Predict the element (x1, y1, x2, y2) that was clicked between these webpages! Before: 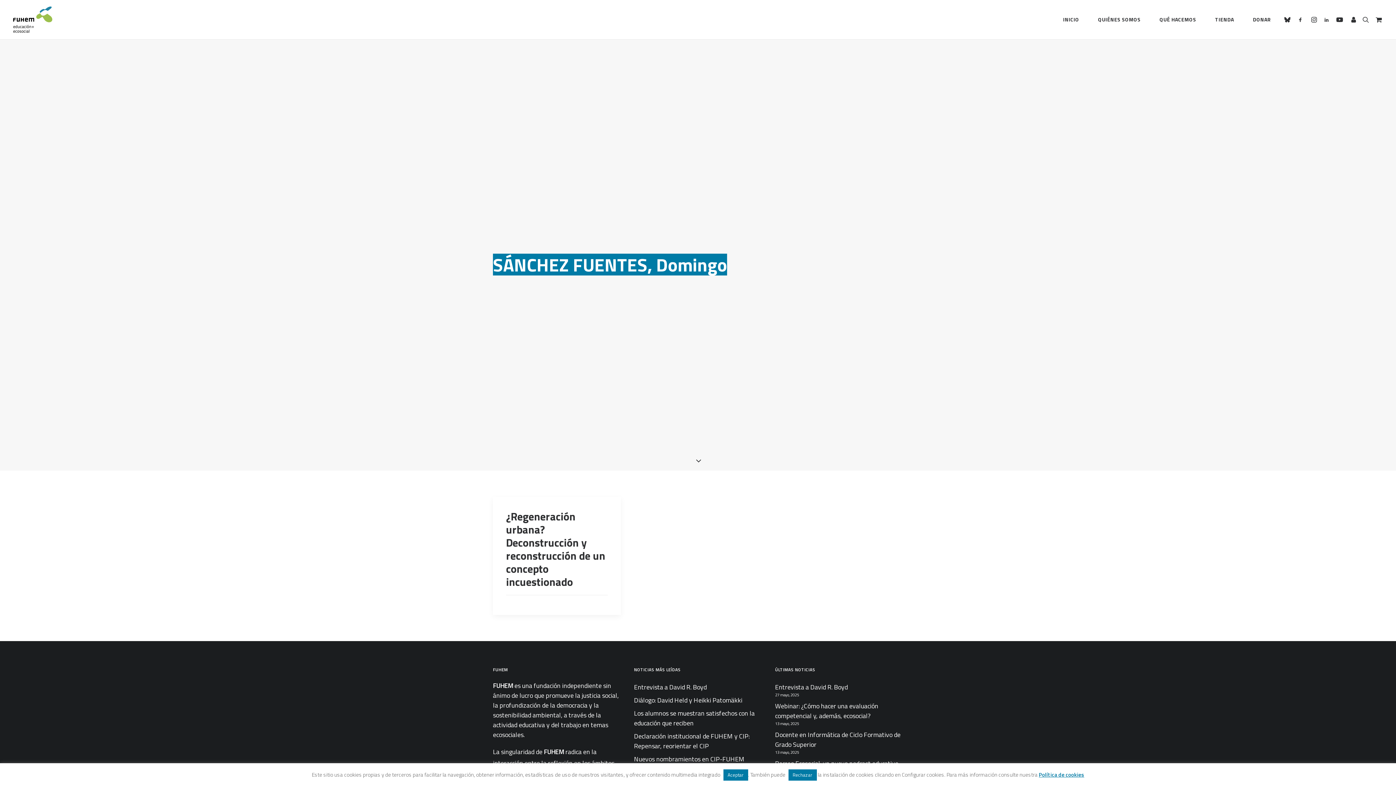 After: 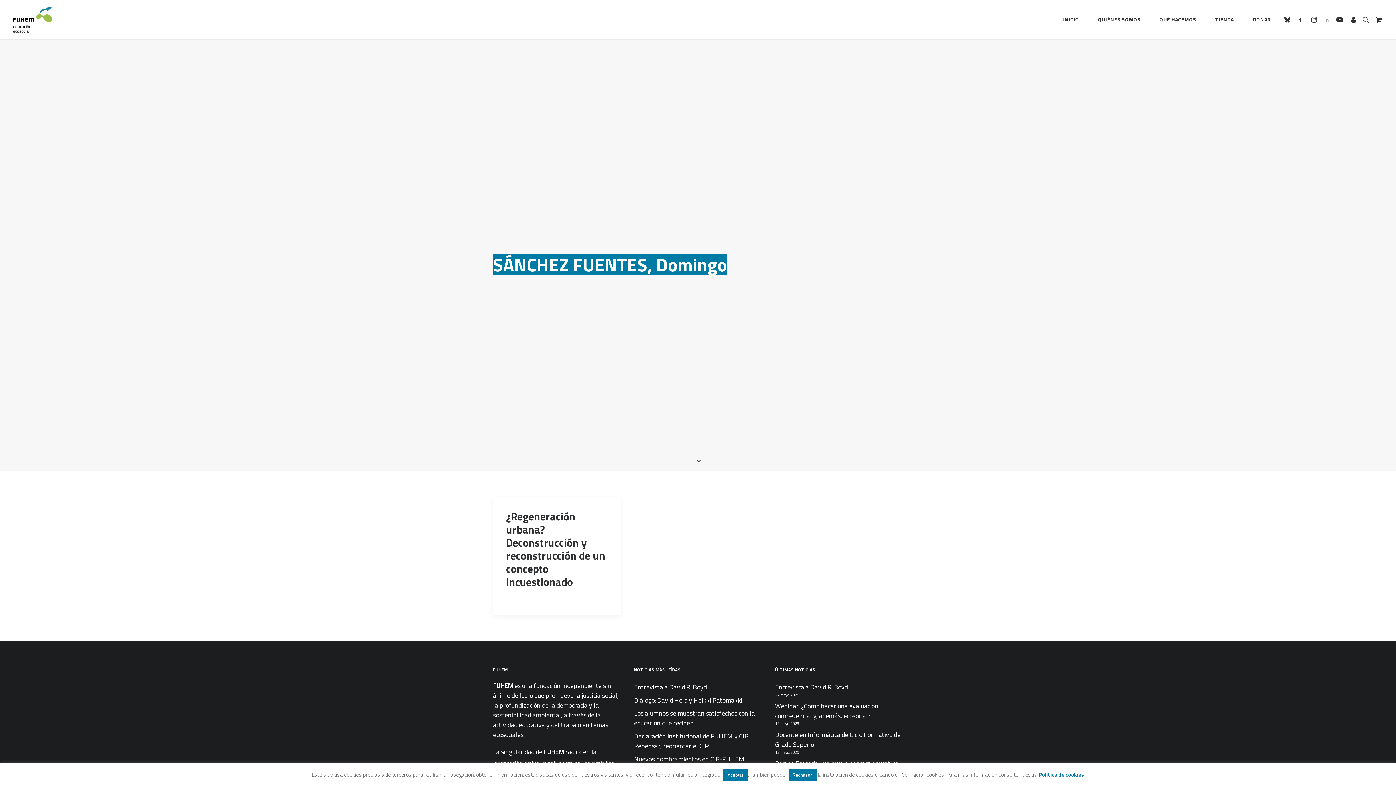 Action: bbox: (1320, 0, 1333, 39)